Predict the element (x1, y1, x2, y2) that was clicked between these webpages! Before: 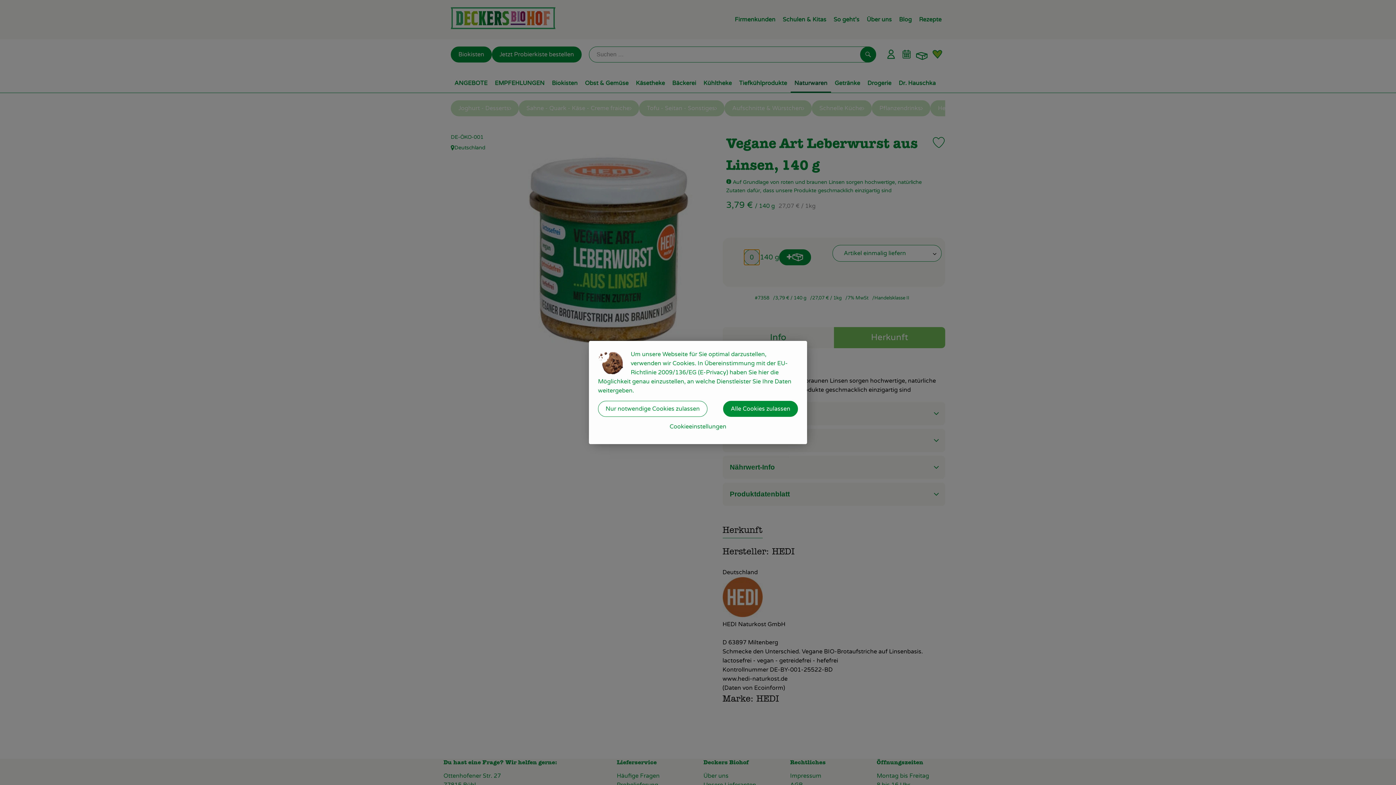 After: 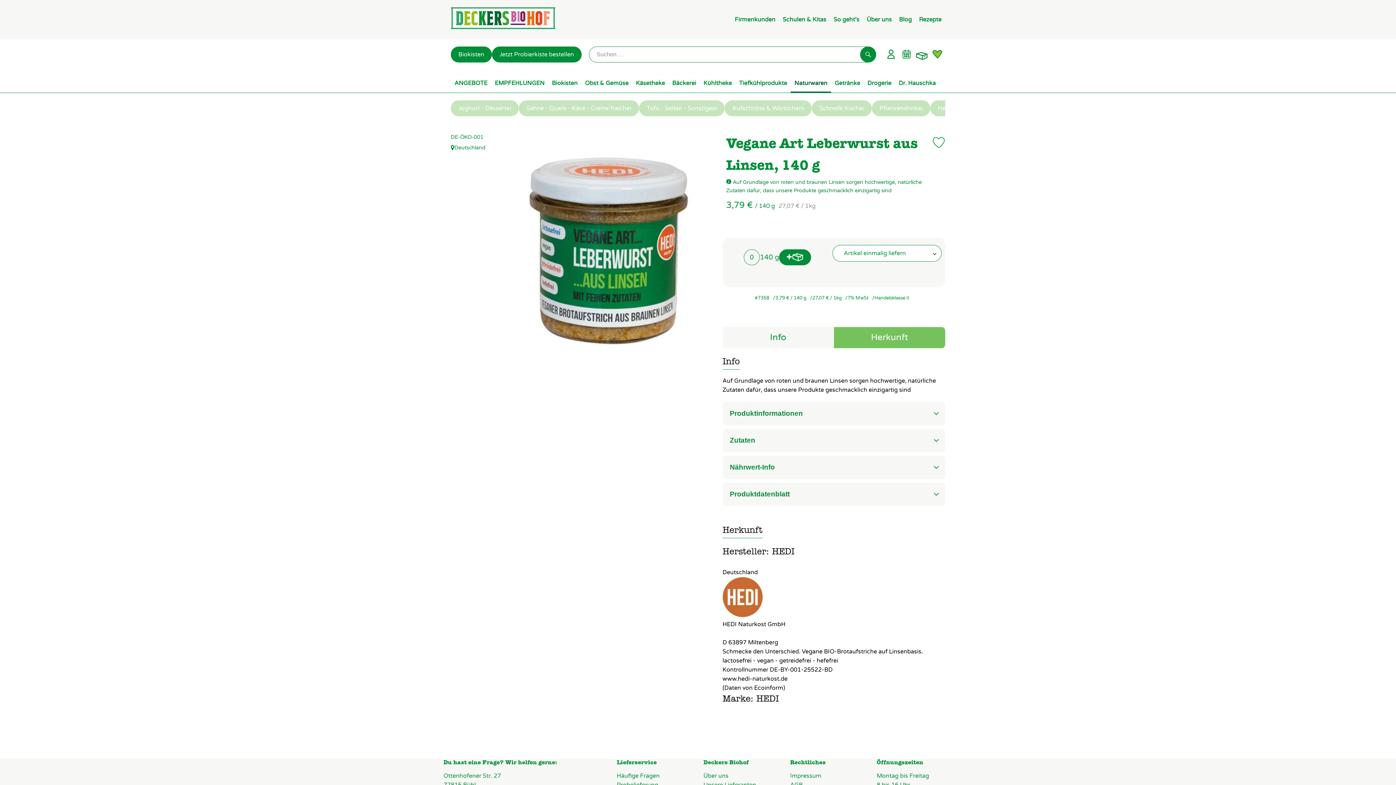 Action: label: Nur notwendige Cookies zulassen bbox: (598, 401, 707, 417)